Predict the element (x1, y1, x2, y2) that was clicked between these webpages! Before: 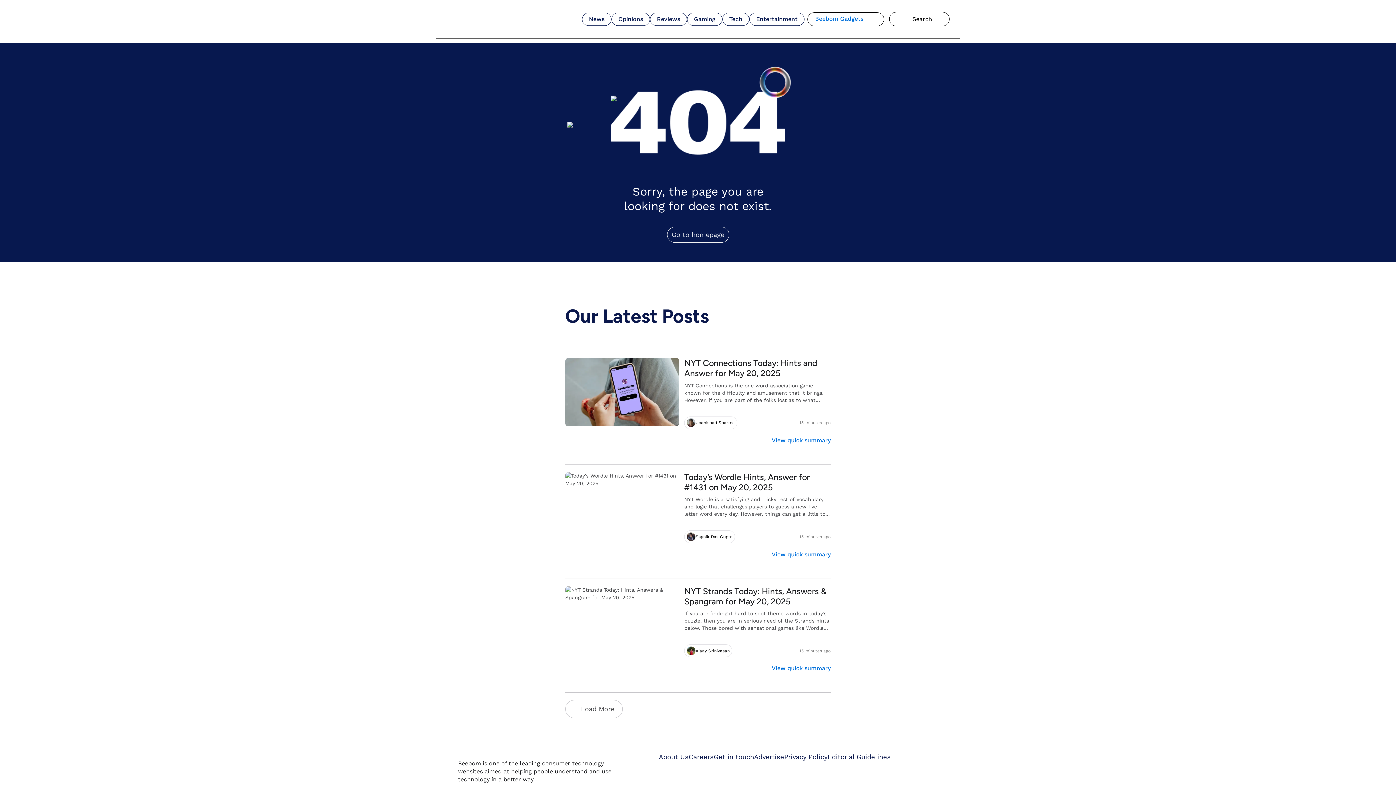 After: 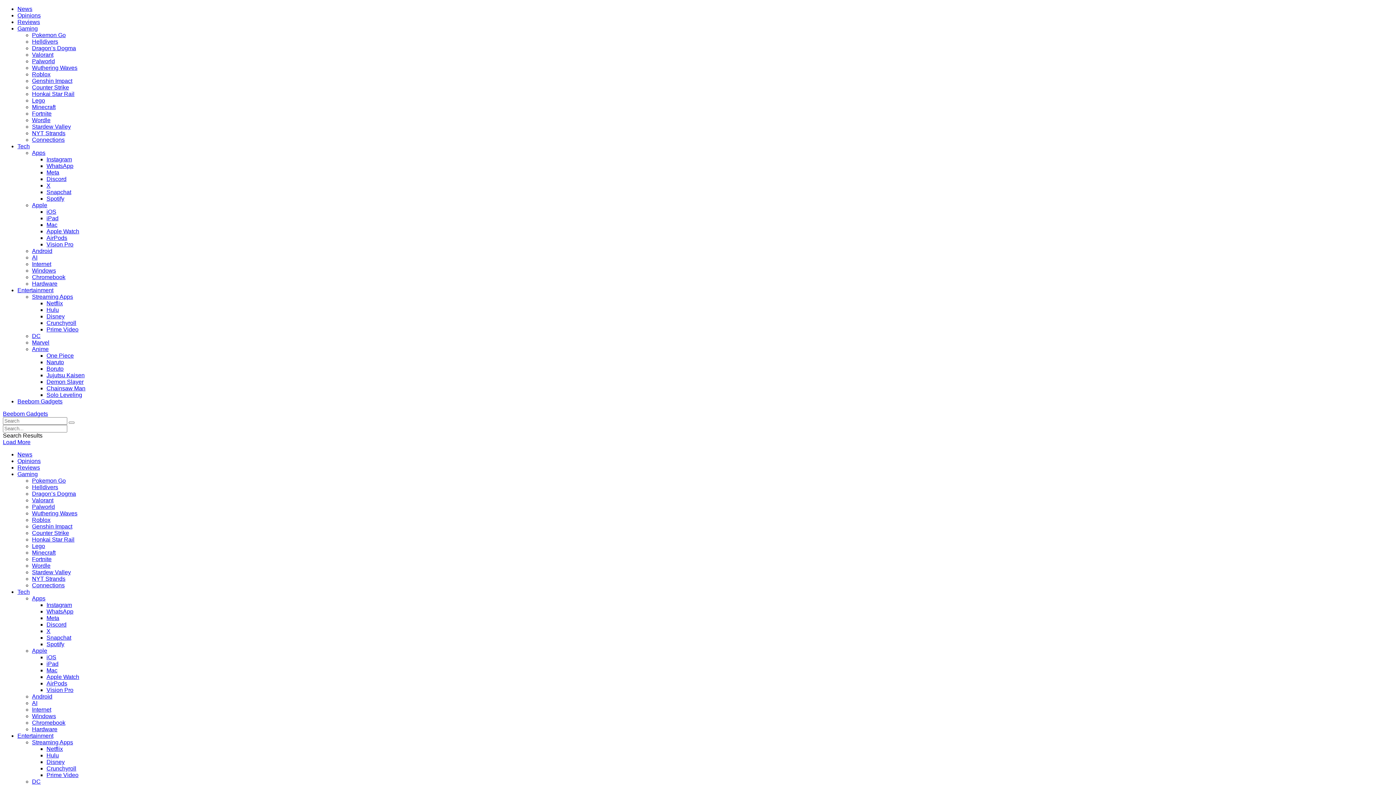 Action: bbox: (565, 590, 679, 596)